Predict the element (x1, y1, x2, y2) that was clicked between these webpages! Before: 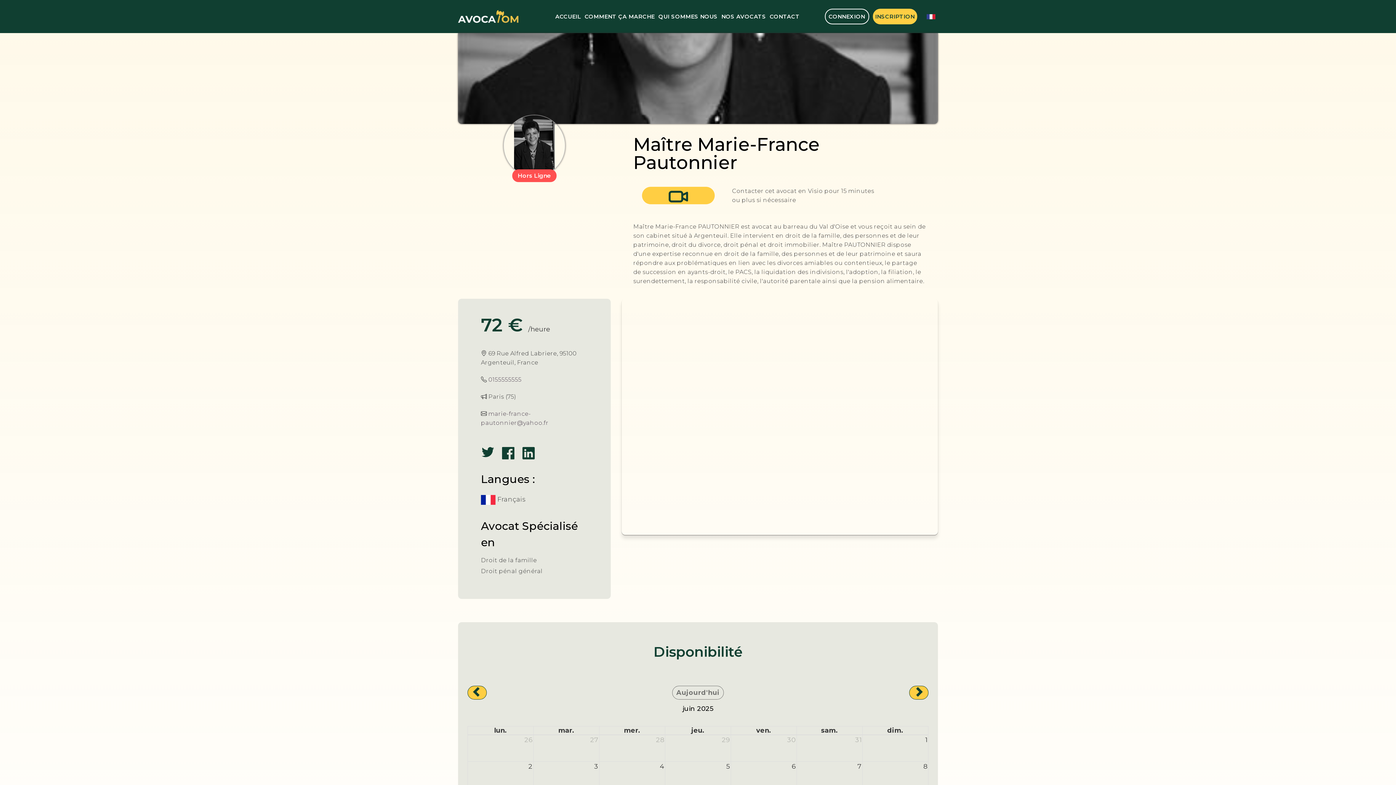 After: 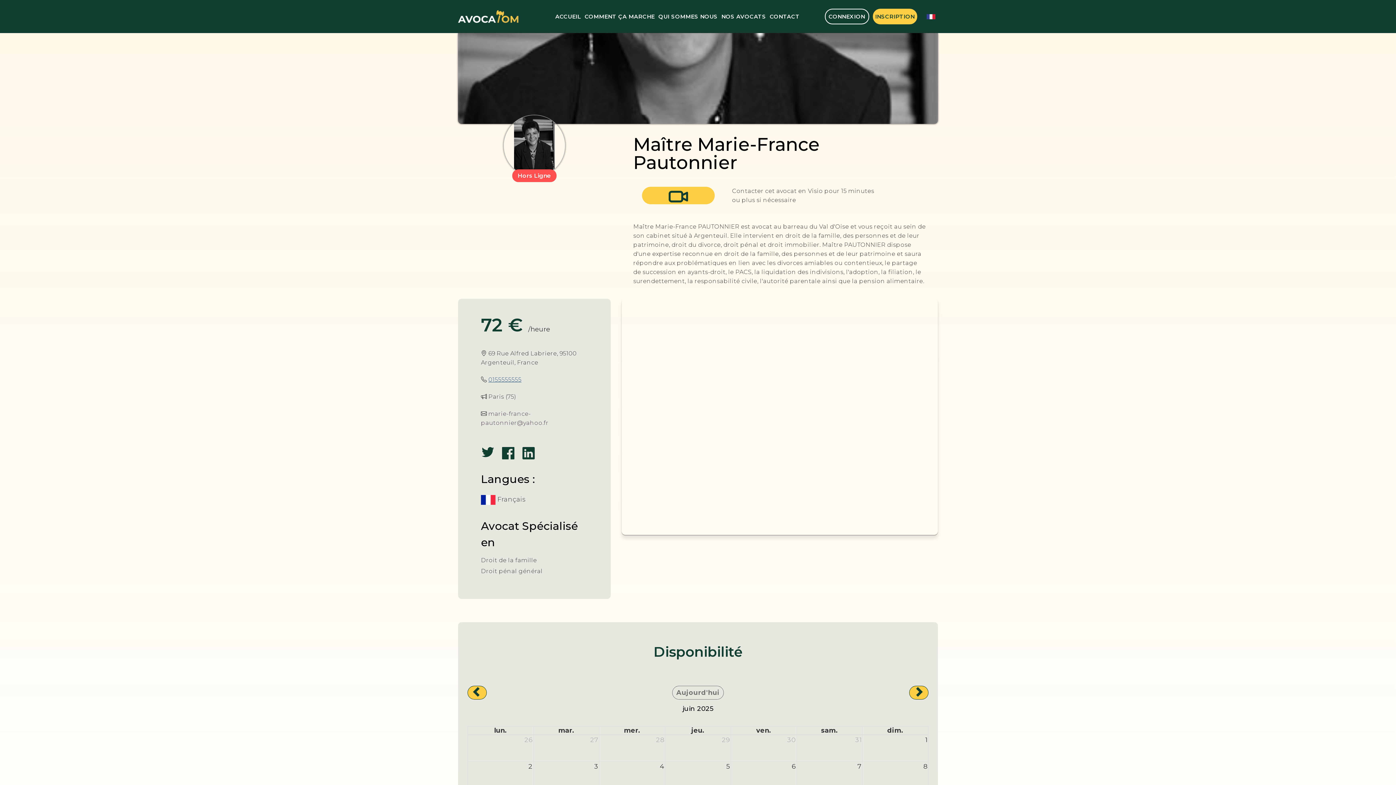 Action: bbox: (488, 376, 521, 383) label: 0155555555